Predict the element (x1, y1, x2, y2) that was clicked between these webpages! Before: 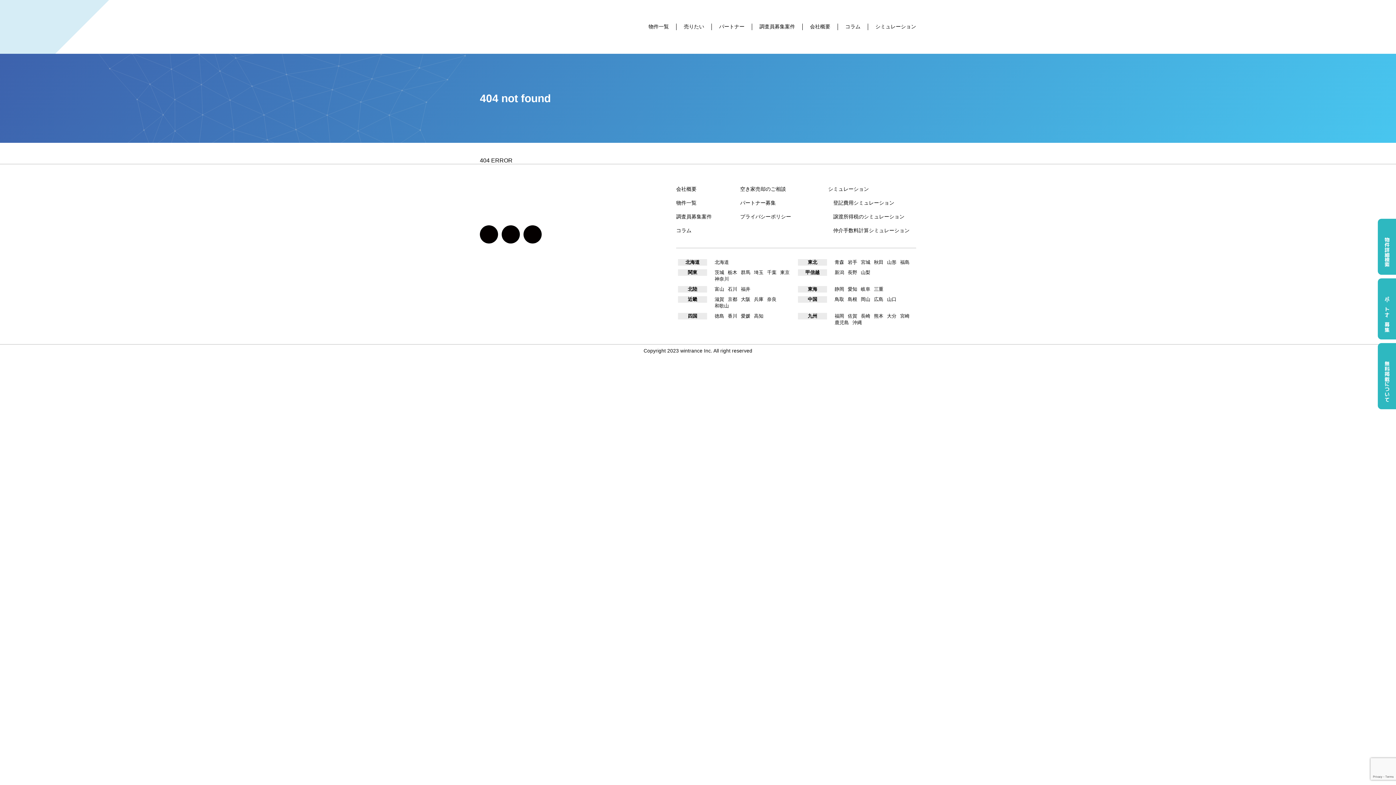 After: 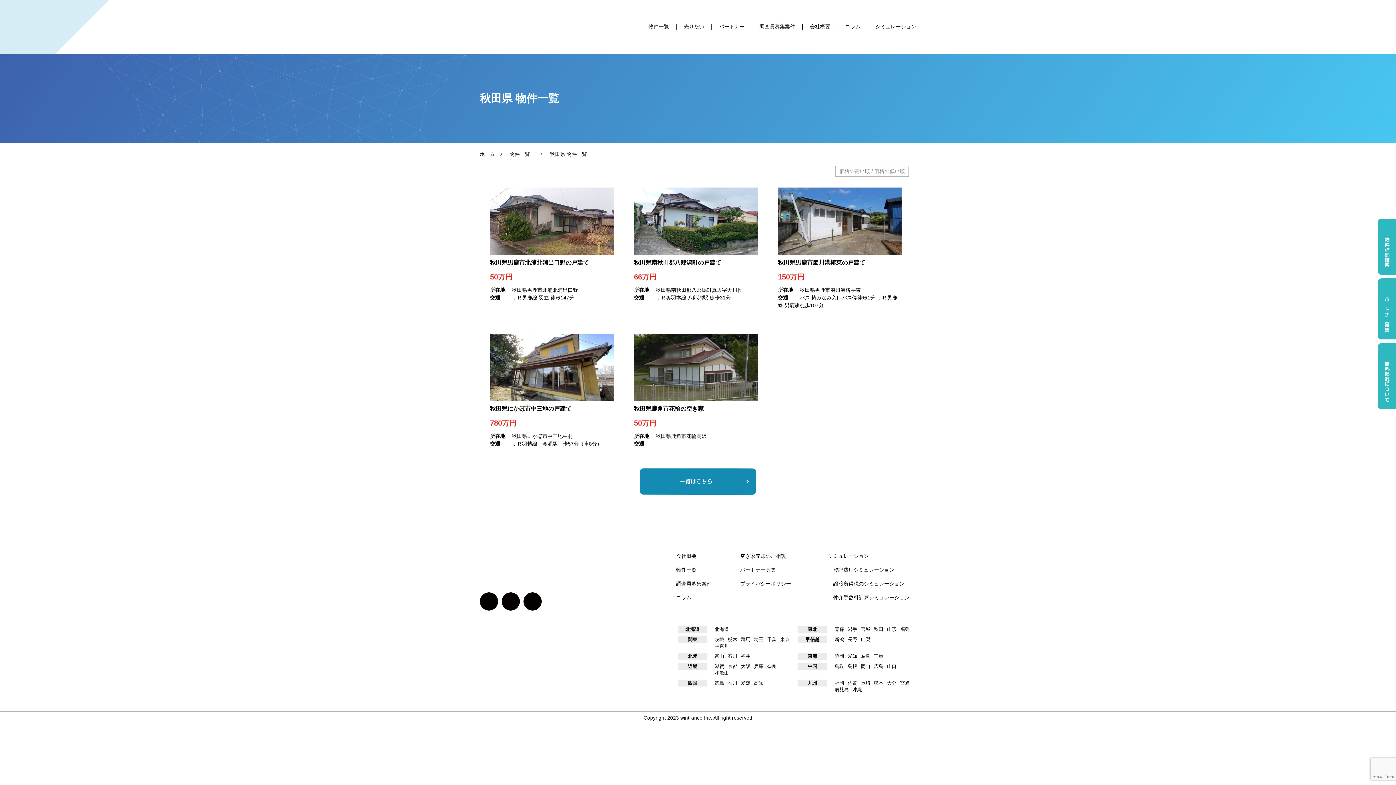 Action: bbox: (872, 259, 885, 265) label: 秋田